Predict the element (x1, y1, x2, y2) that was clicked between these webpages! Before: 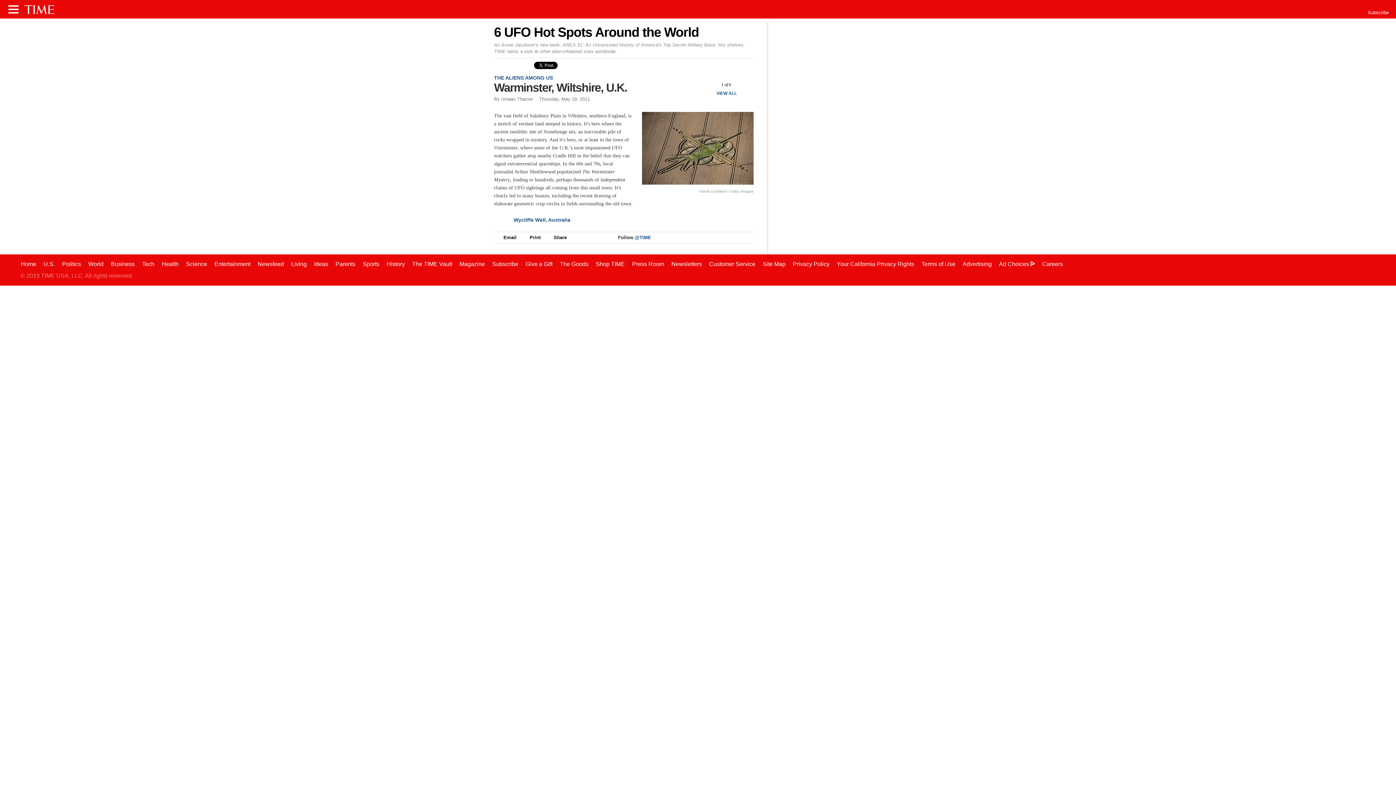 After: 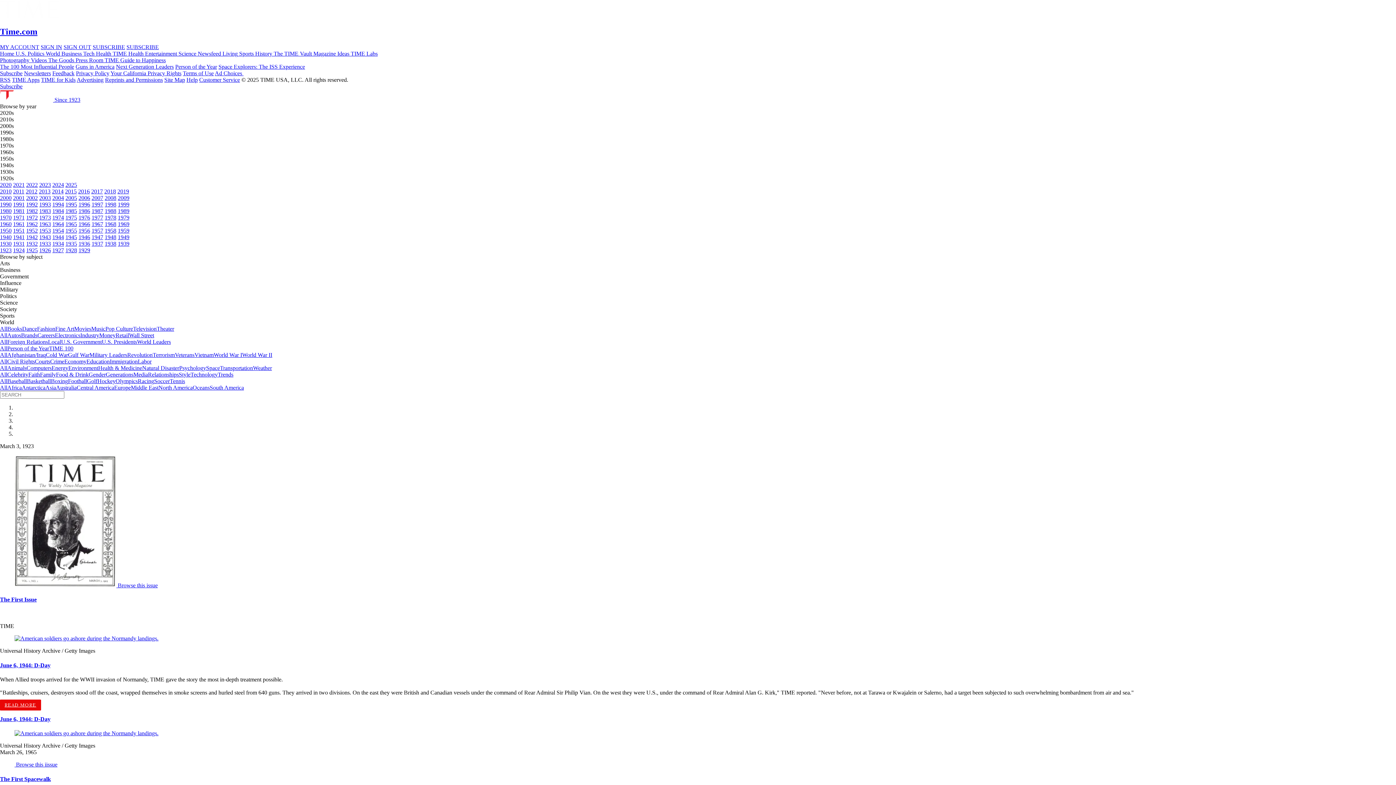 Action: bbox: (412, 261, 452, 267) label: The TIME Vault